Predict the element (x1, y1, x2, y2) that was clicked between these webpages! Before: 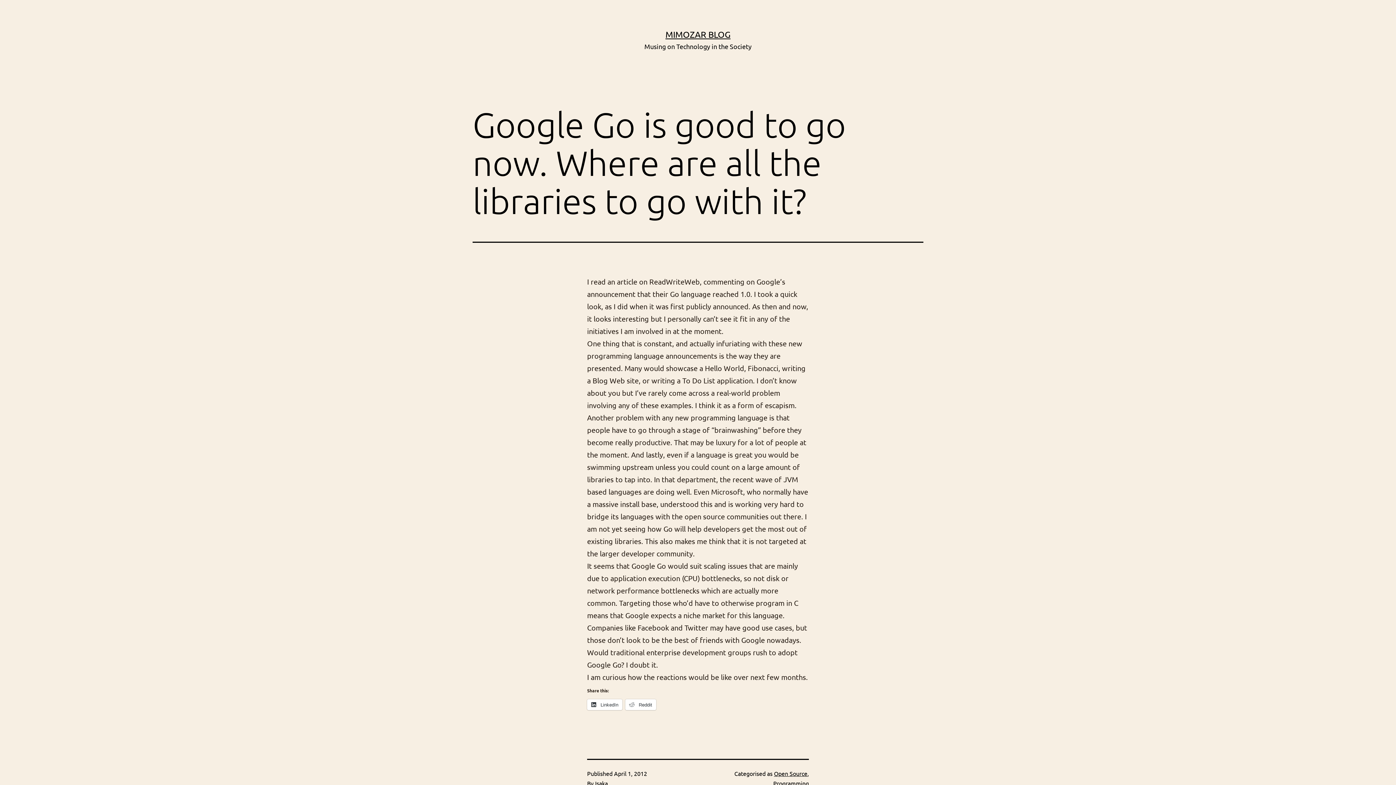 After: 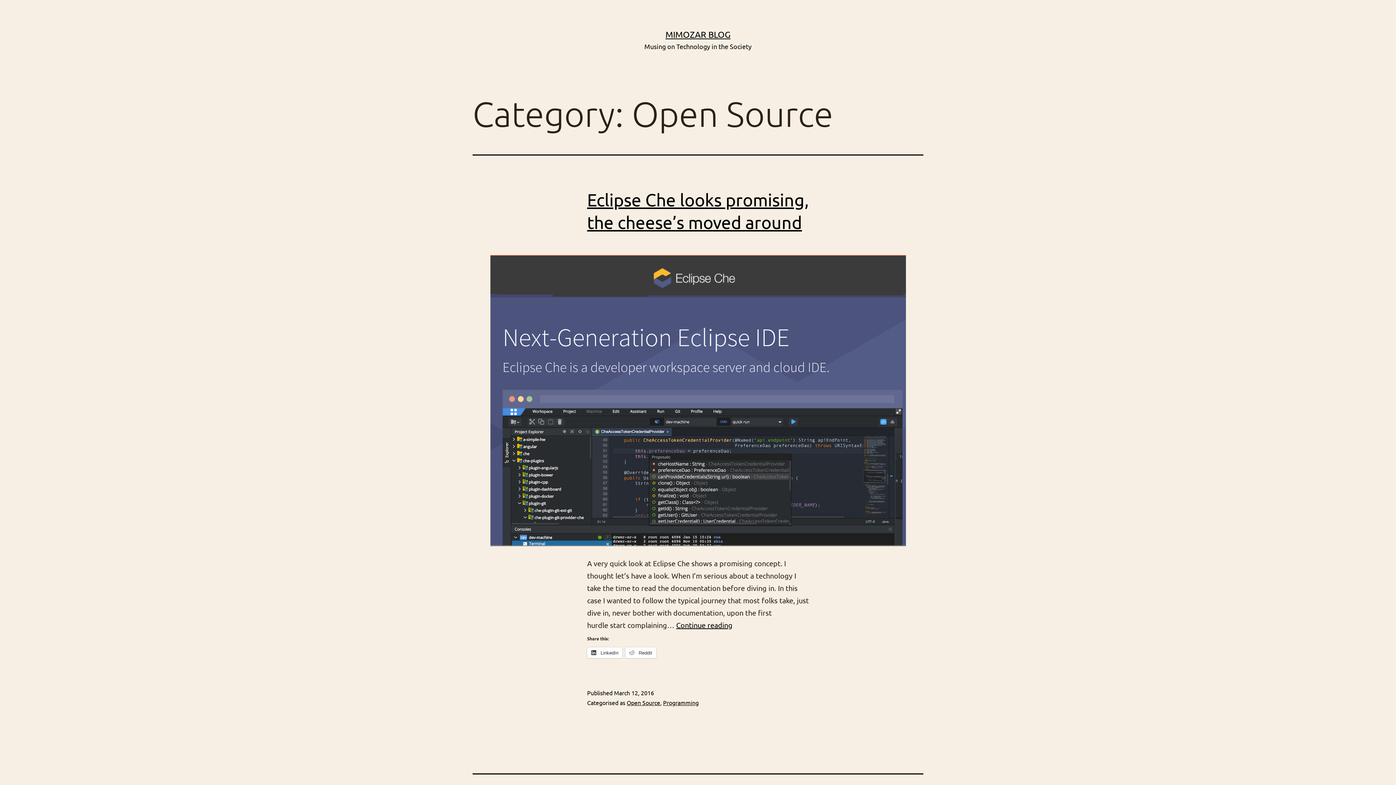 Action: label: Open Source bbox: (774, 770, 807, 777)